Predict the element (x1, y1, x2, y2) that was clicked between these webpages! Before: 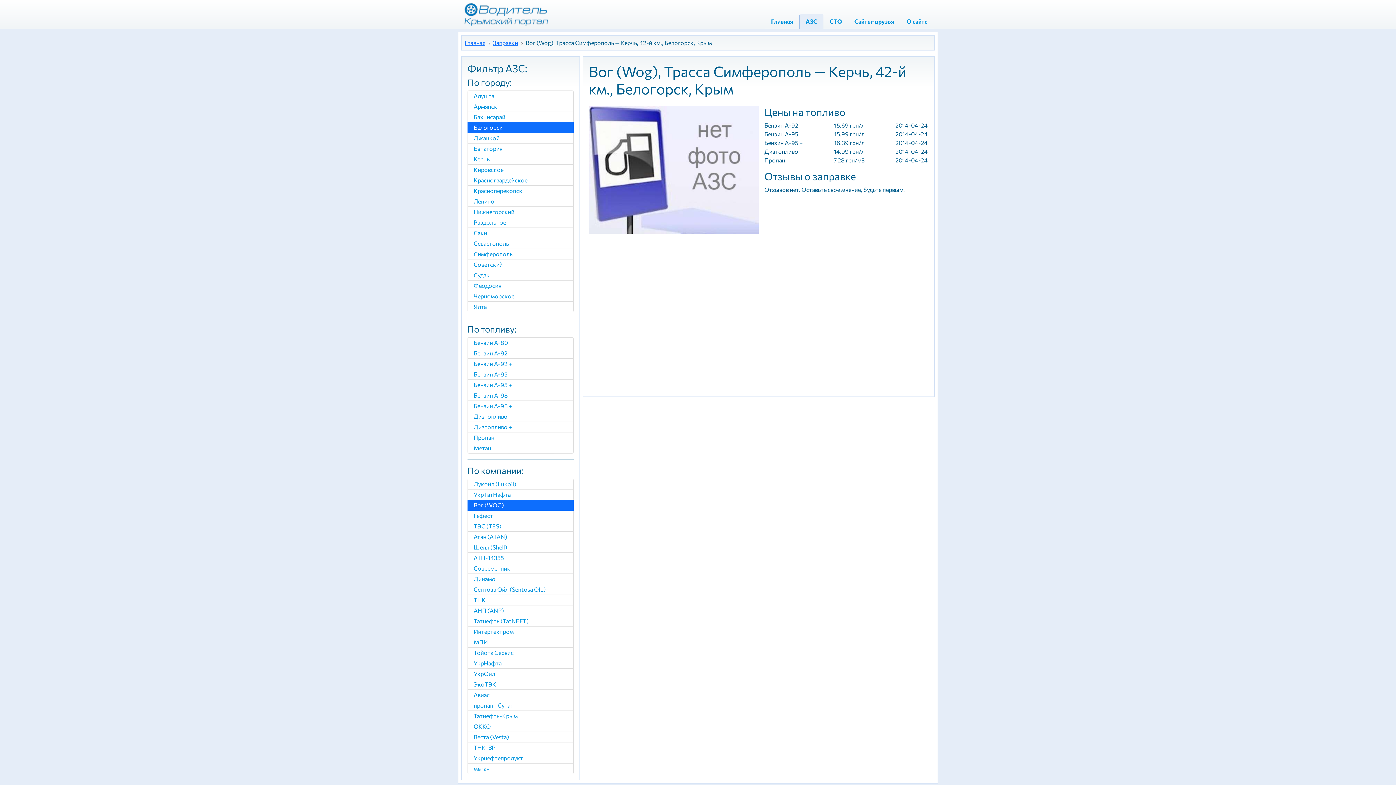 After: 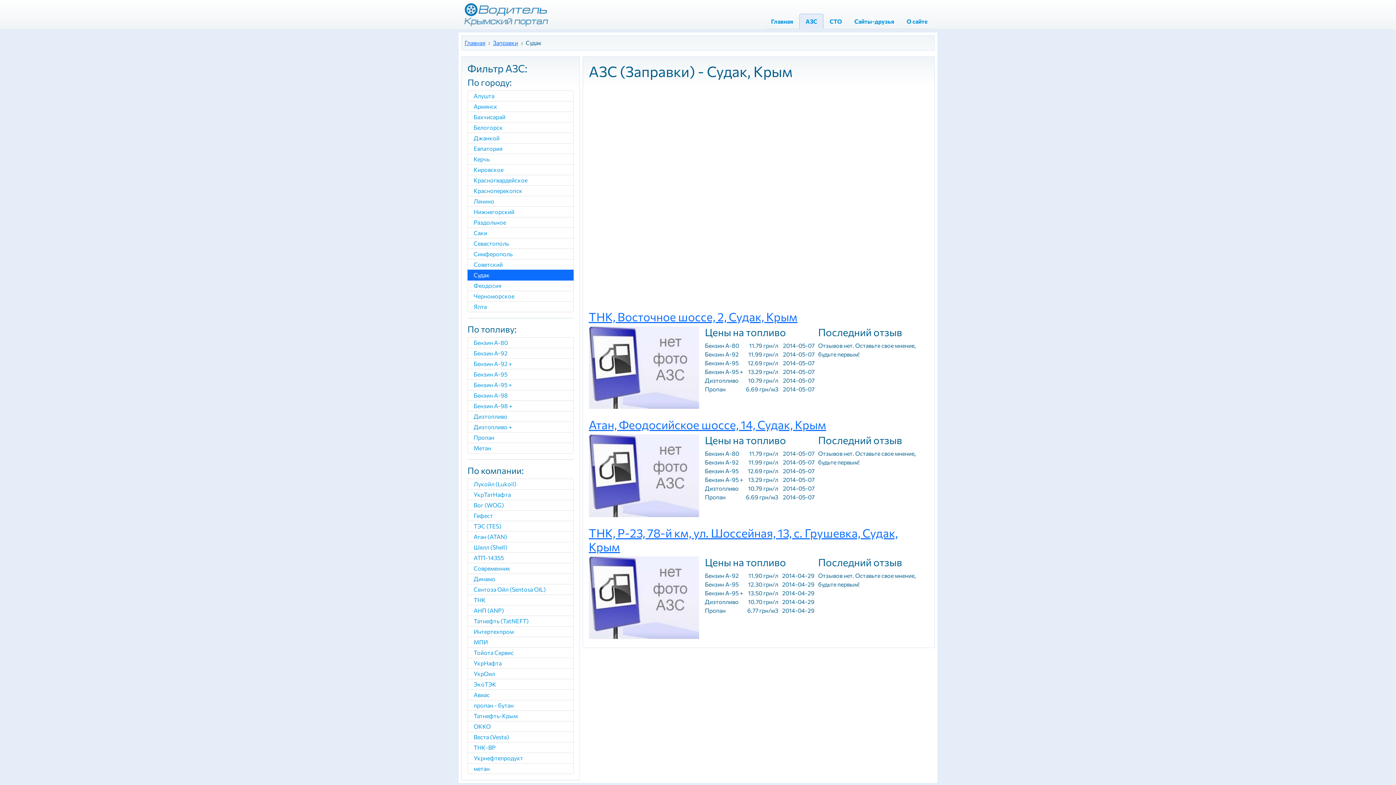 Action: bbox: (467, 270, 573, 280) label: Судак